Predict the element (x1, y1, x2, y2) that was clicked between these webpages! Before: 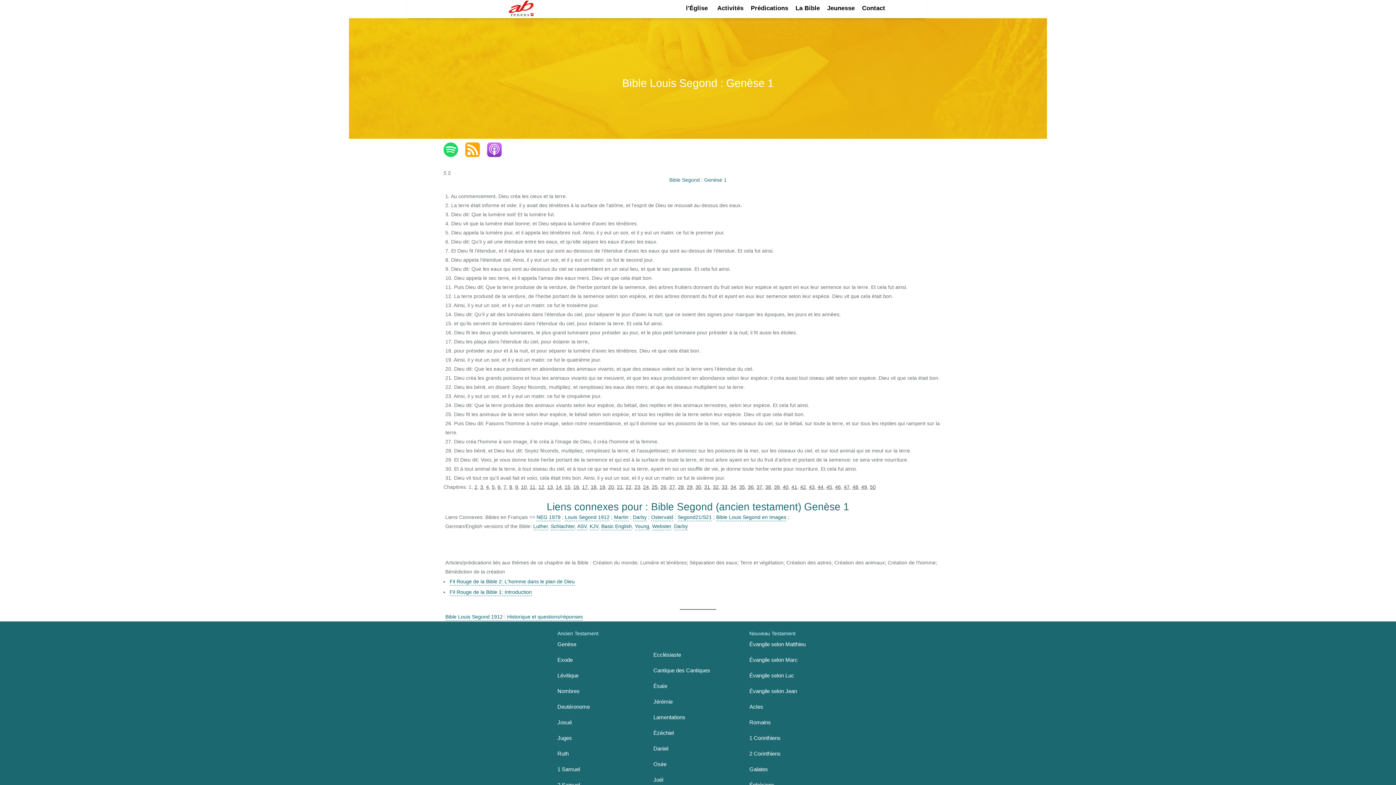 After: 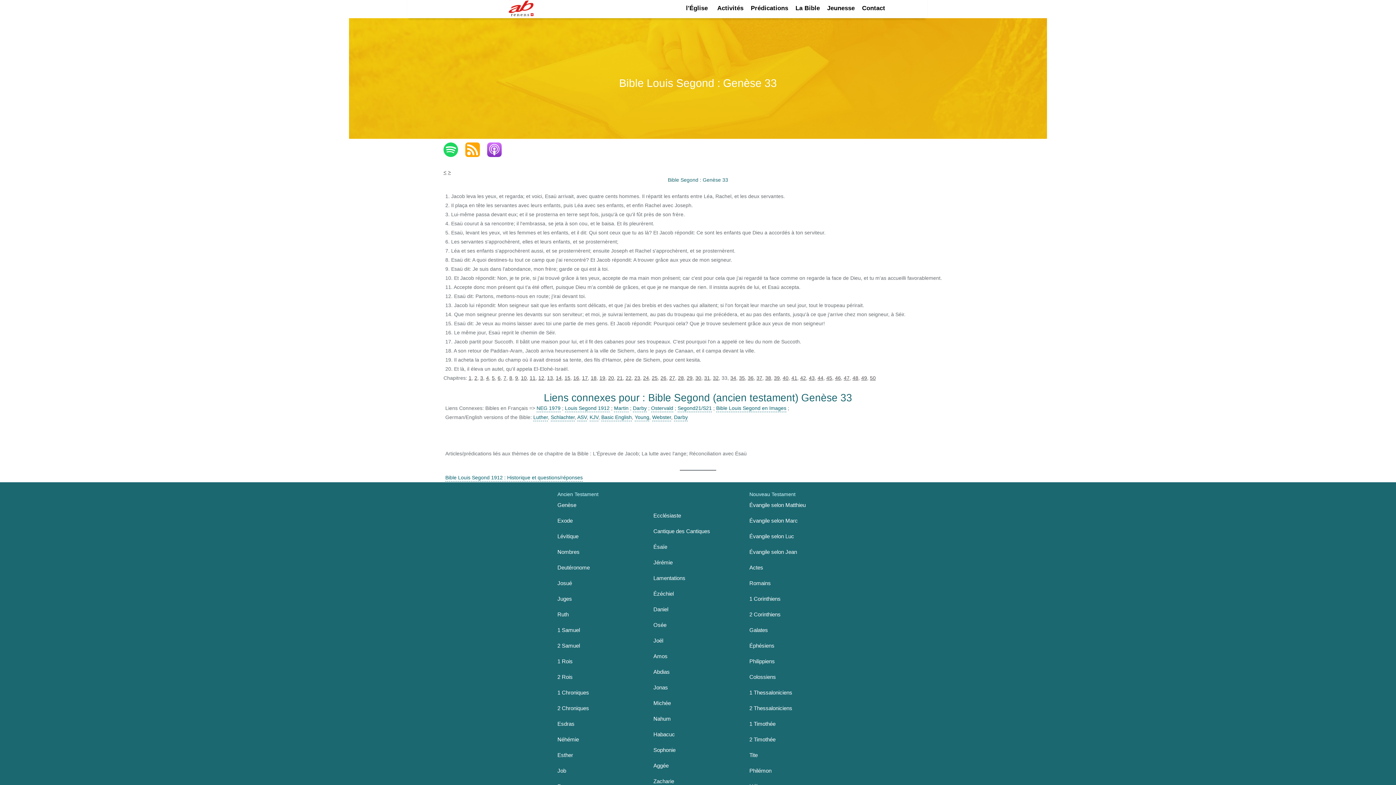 Action: bbox: (721, 484, 727, 490) label: 33